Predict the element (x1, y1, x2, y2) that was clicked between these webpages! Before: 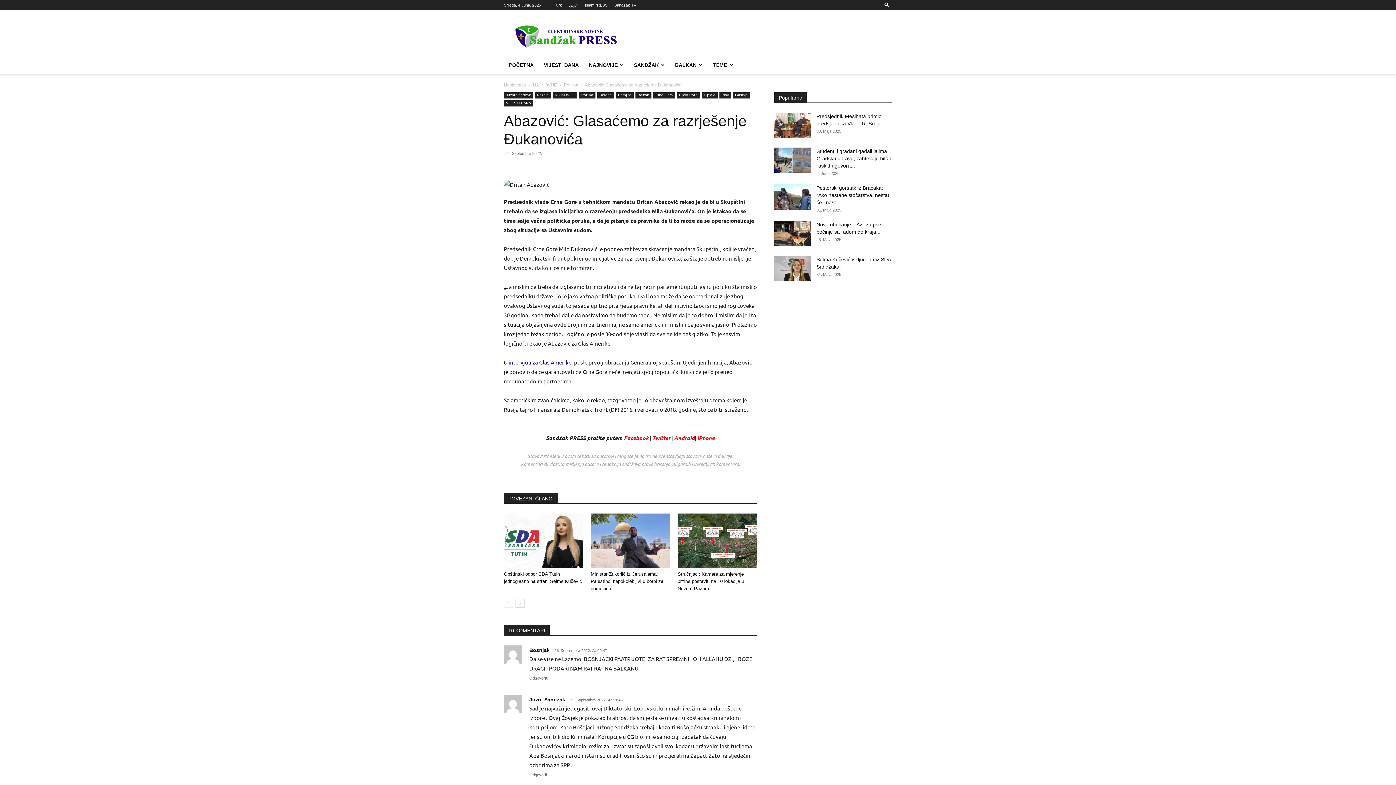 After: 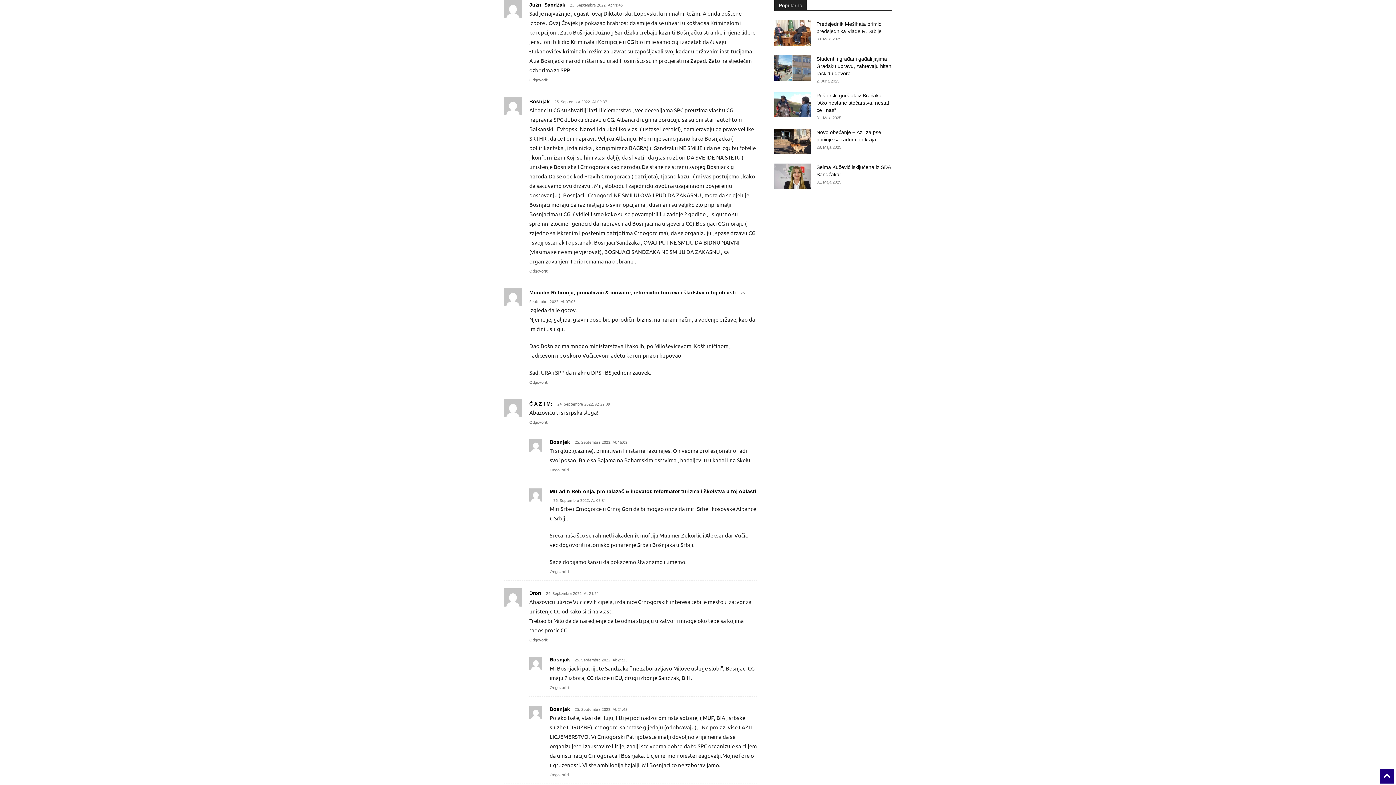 Action: label: 25. Septembra 2022. At 11:45 bbox: (566, 697, 622, 702)